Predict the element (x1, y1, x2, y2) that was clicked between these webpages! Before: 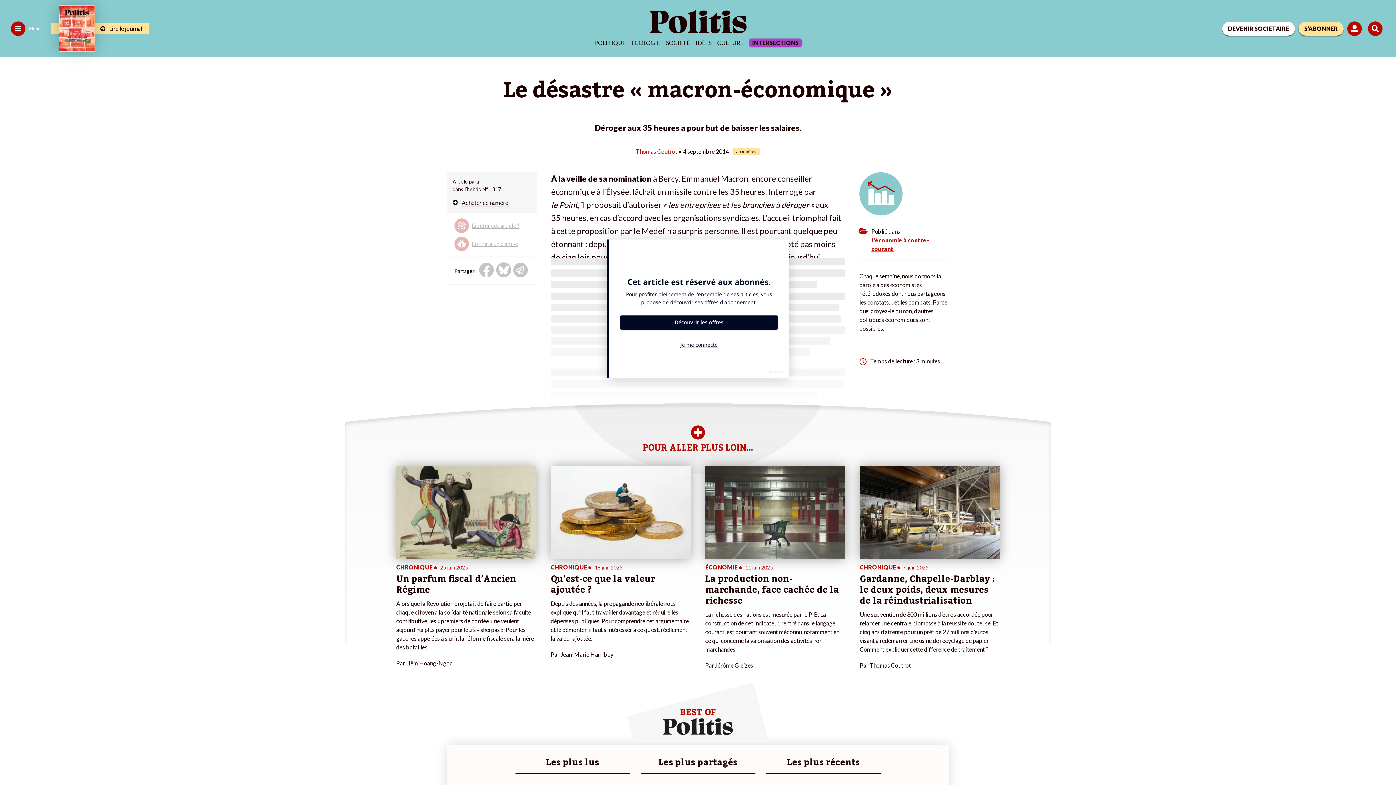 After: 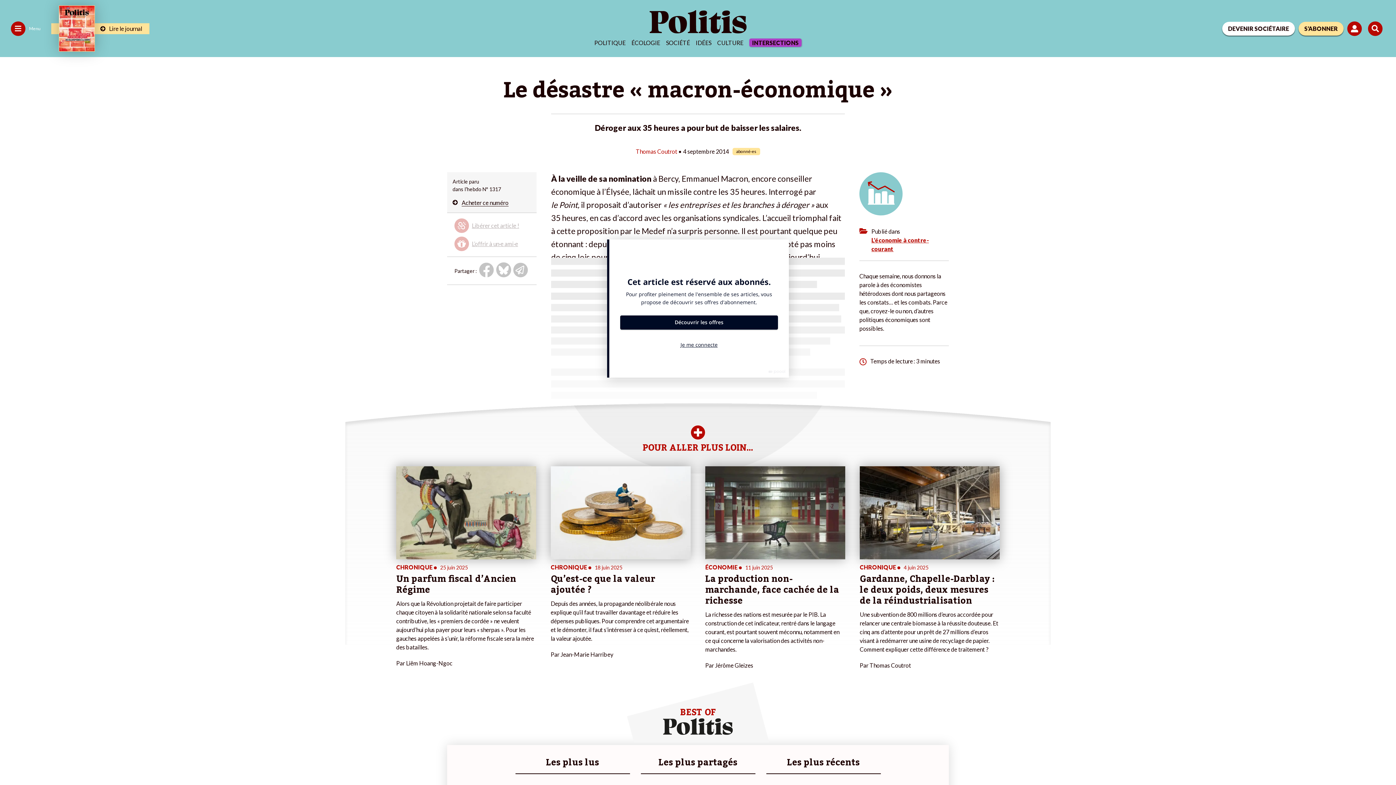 Action: bbox: (479, 262, 494, 279)